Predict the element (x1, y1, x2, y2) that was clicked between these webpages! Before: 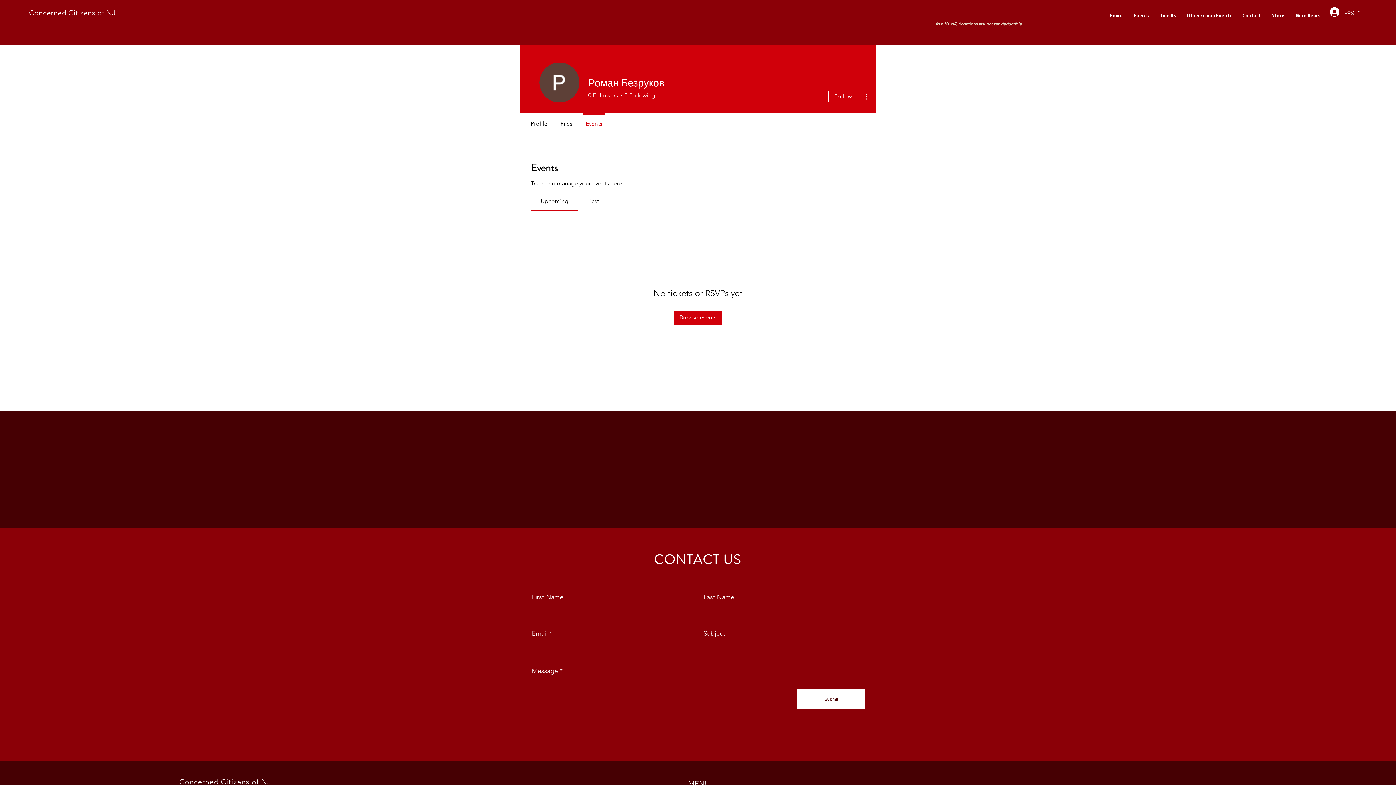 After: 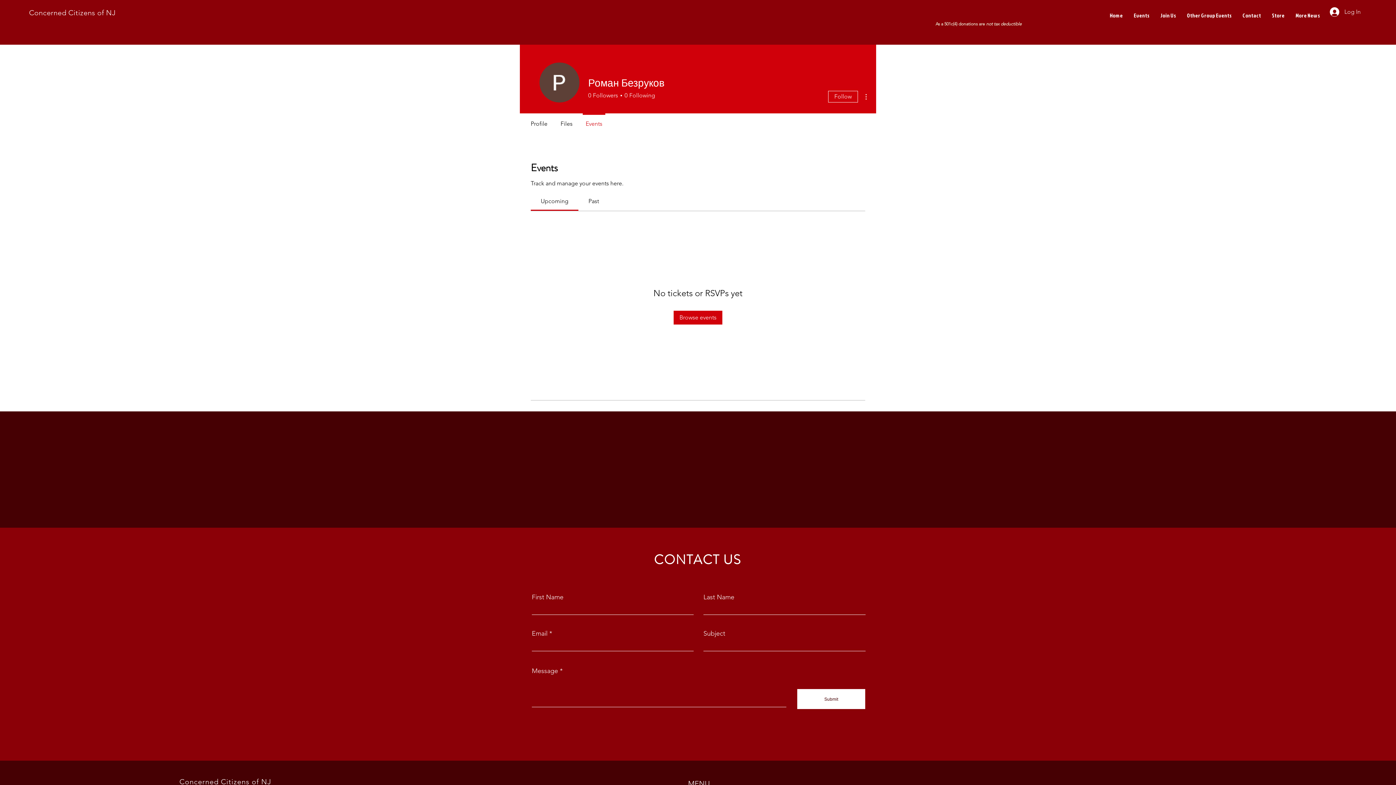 Action: bbox: (861, 92, 870, 101)